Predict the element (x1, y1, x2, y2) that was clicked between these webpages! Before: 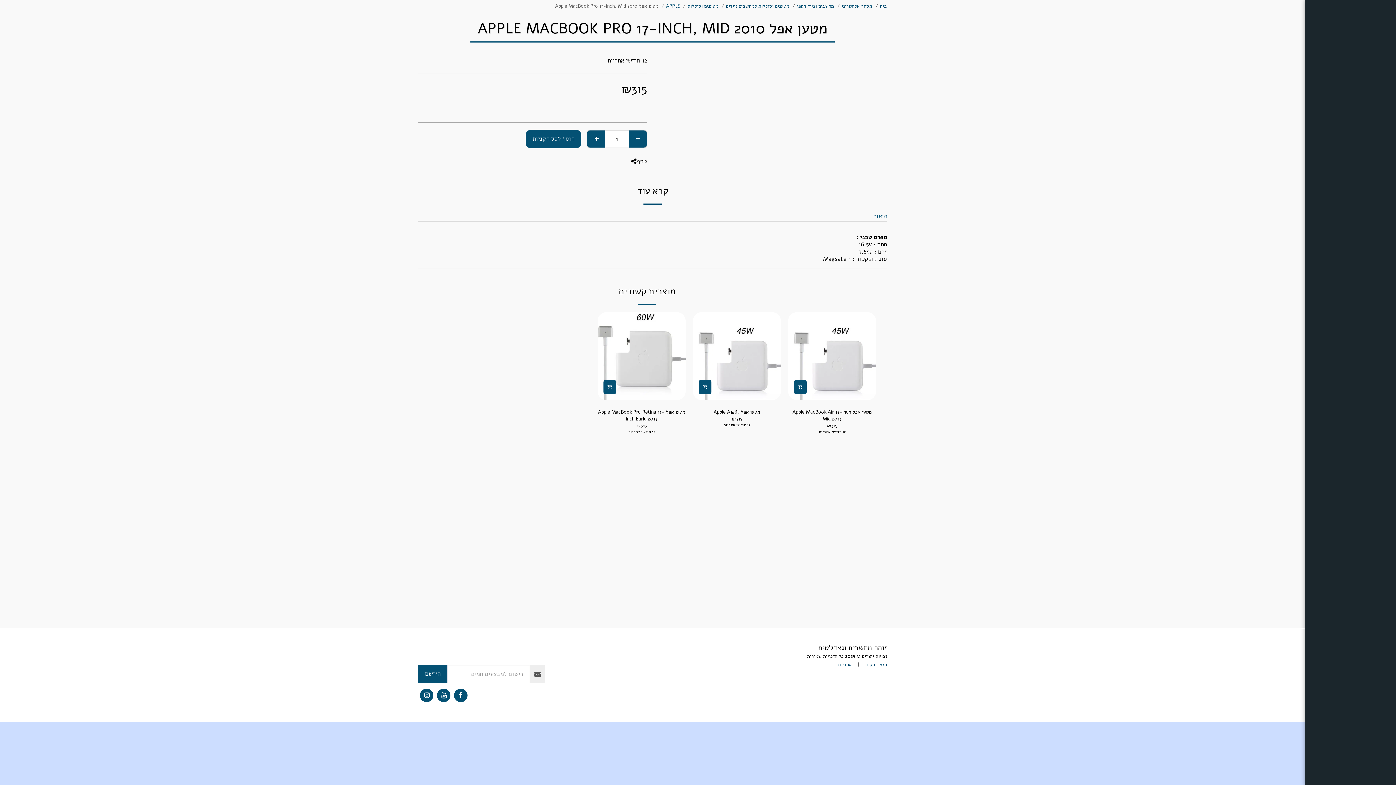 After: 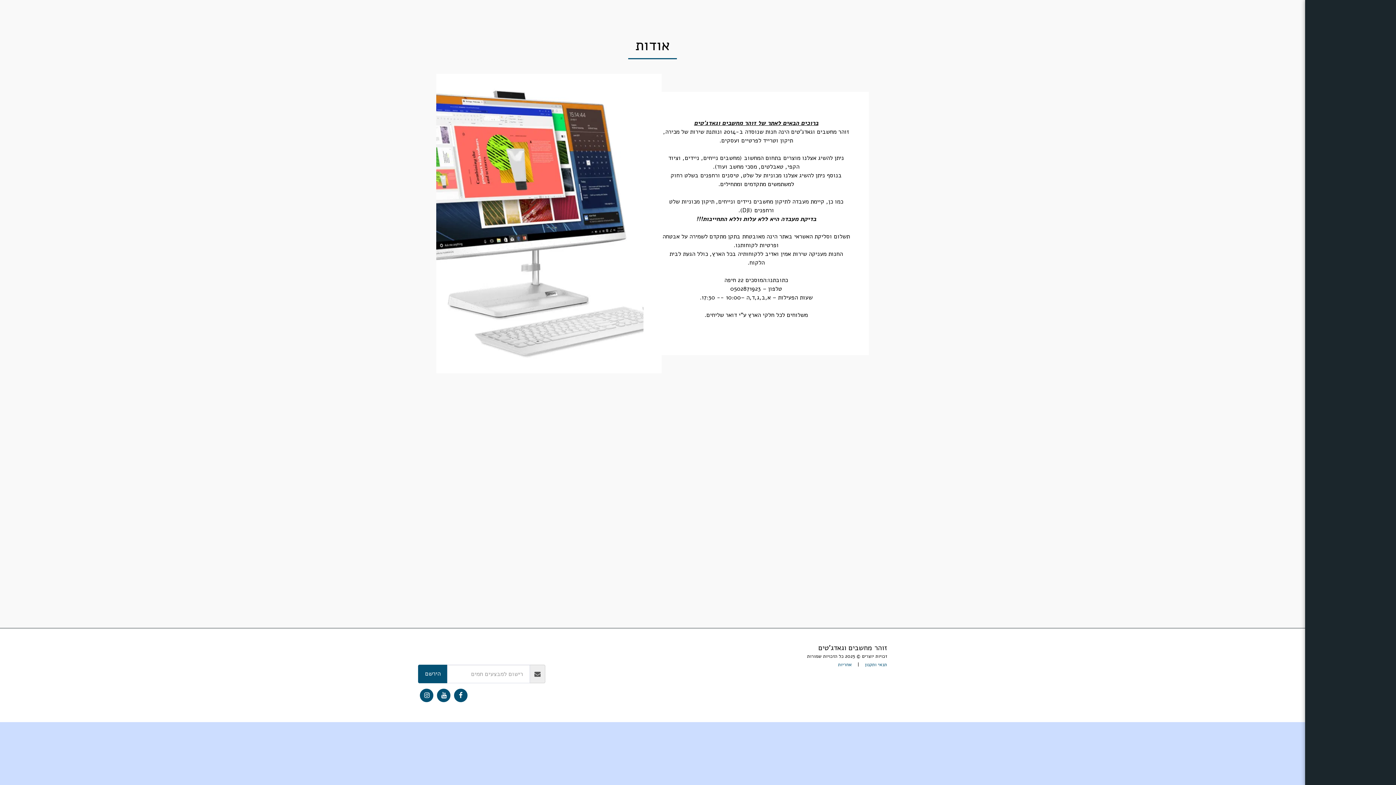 Action: label: אודות bbox: (1363, 217, 1389, 231)